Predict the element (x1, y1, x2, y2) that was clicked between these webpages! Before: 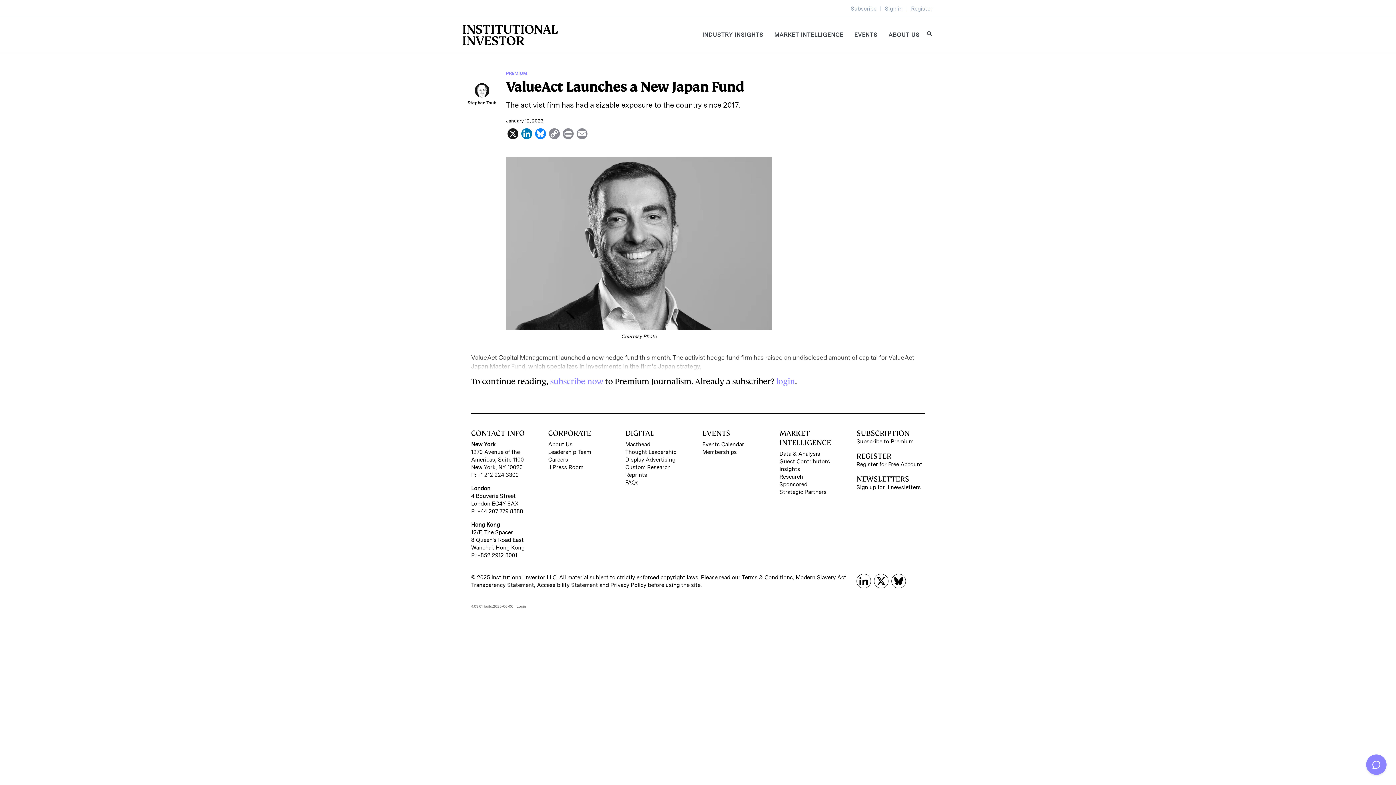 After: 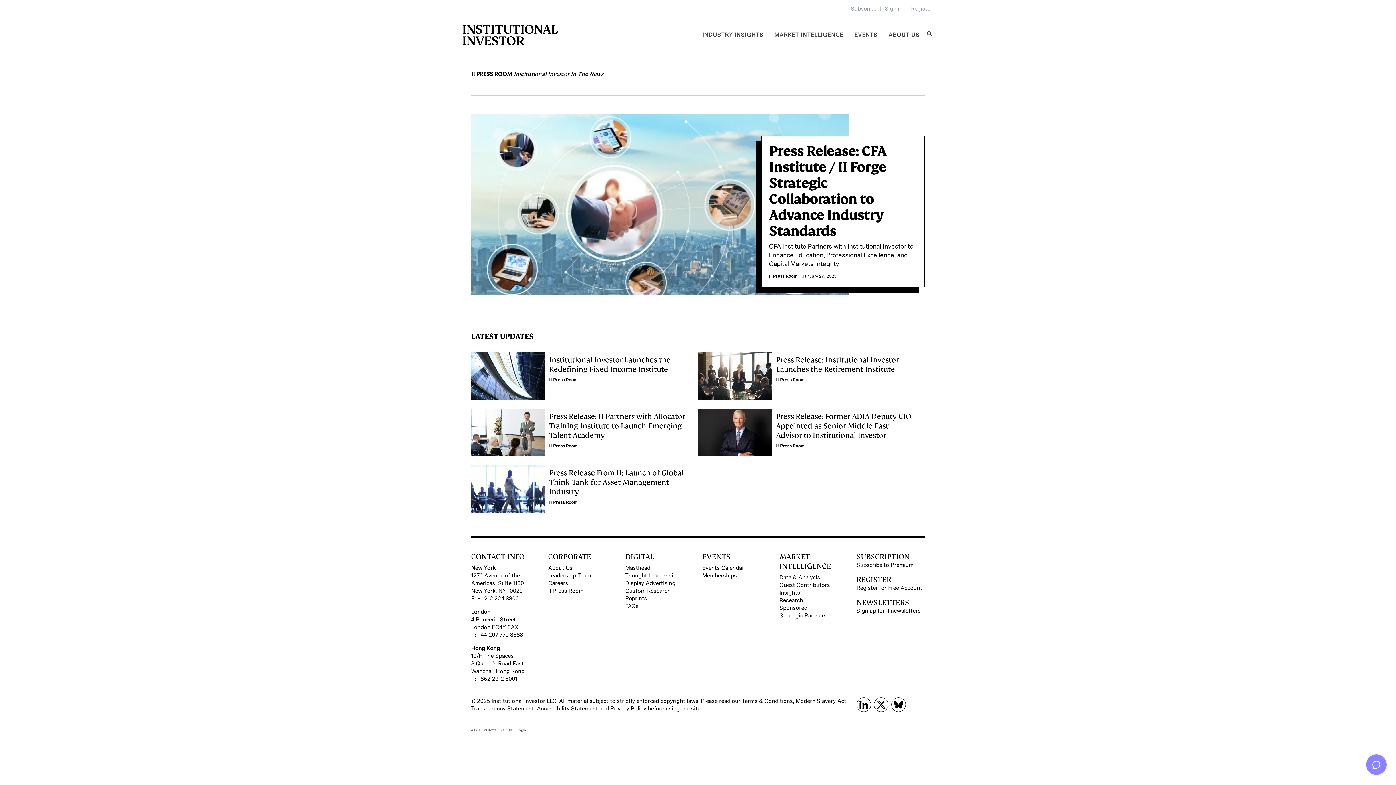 Action: label: II Press Room bbox: (548, 464, 616, 471)